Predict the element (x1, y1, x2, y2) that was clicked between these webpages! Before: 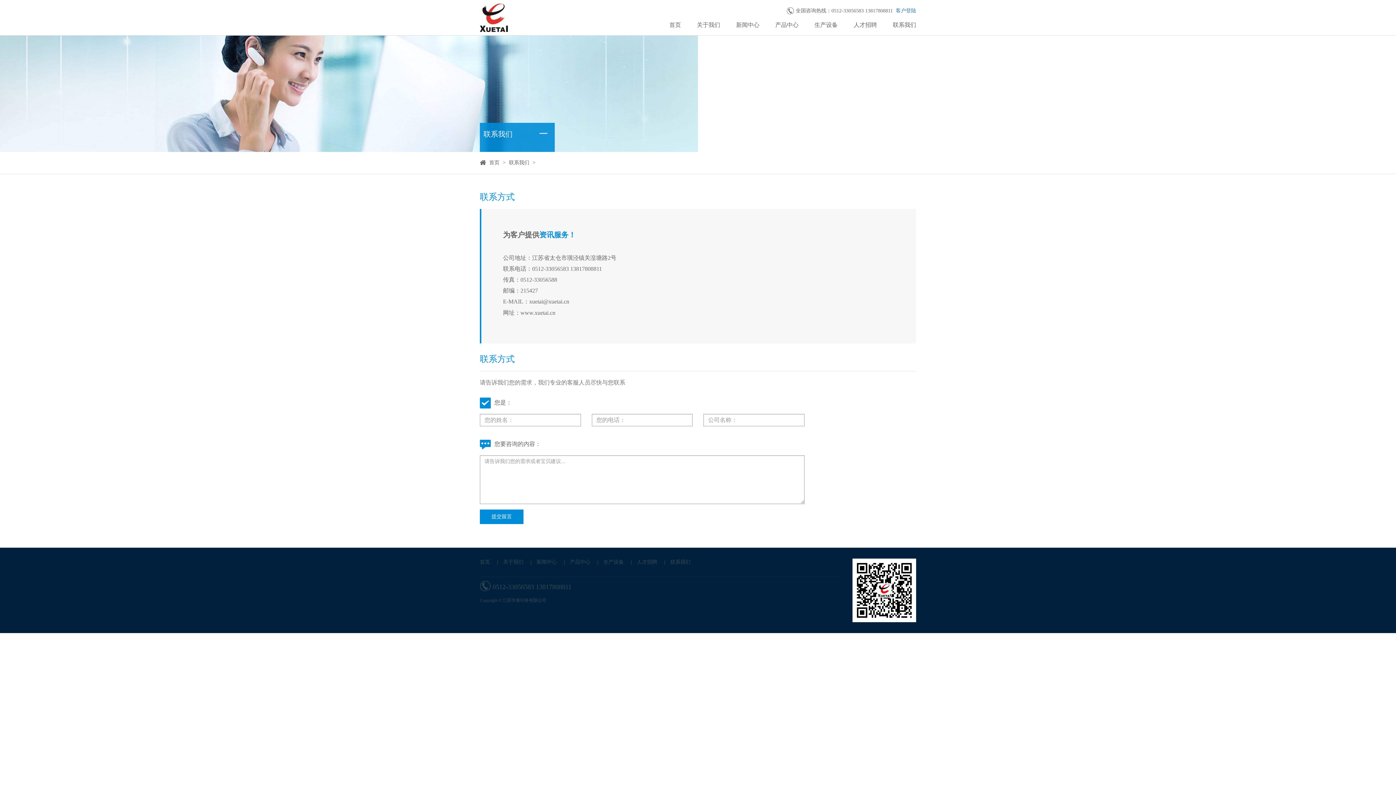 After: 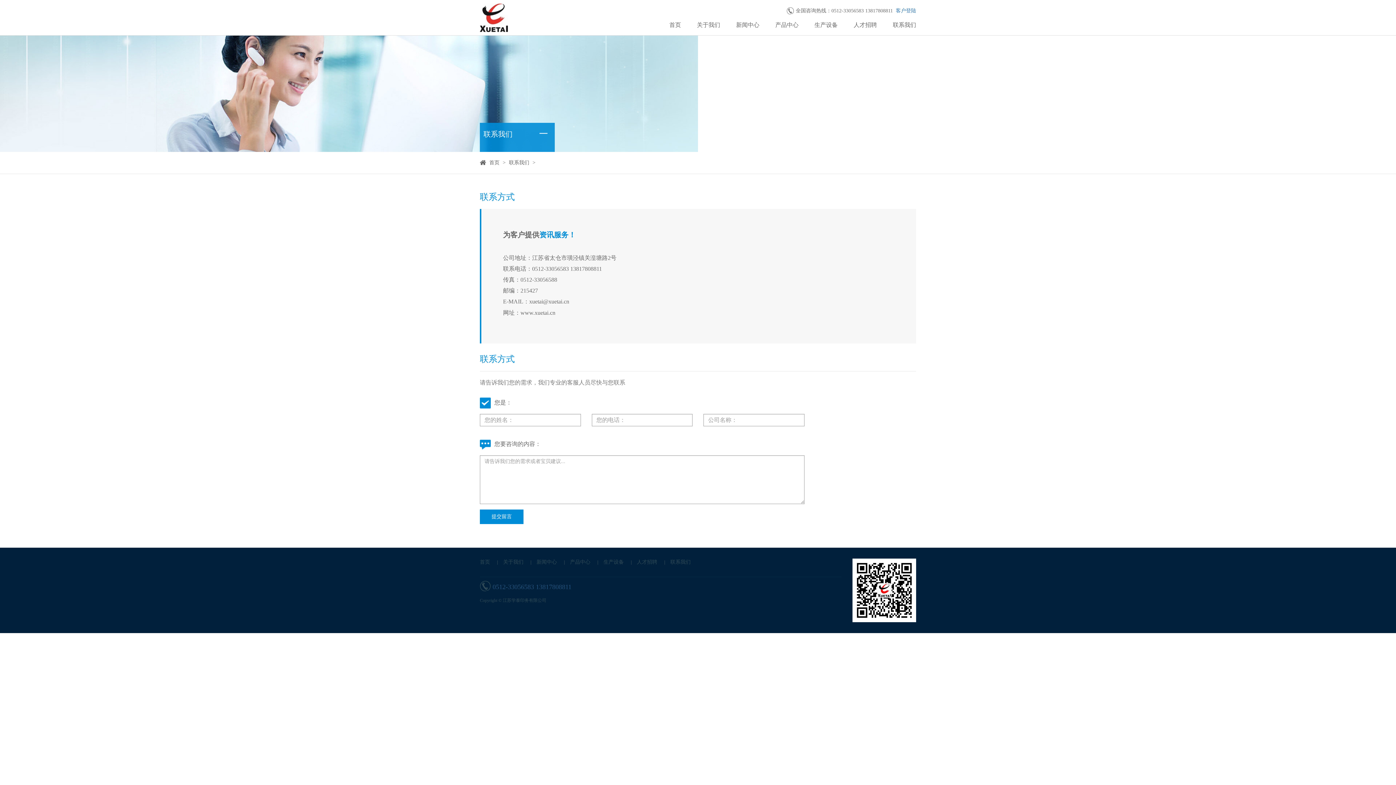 Action: label: 0512-33056583 13817808811 bbox: (480, 581, 571, 592)